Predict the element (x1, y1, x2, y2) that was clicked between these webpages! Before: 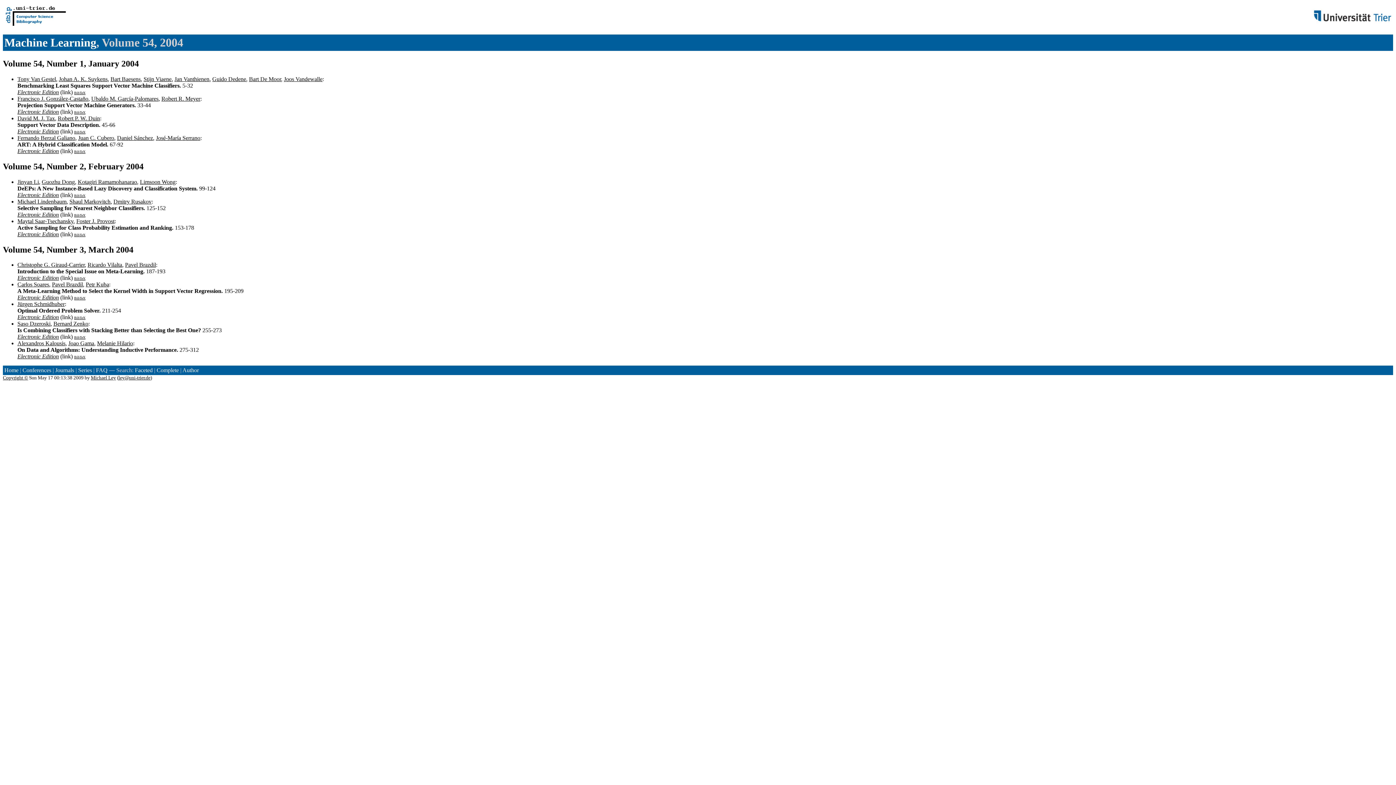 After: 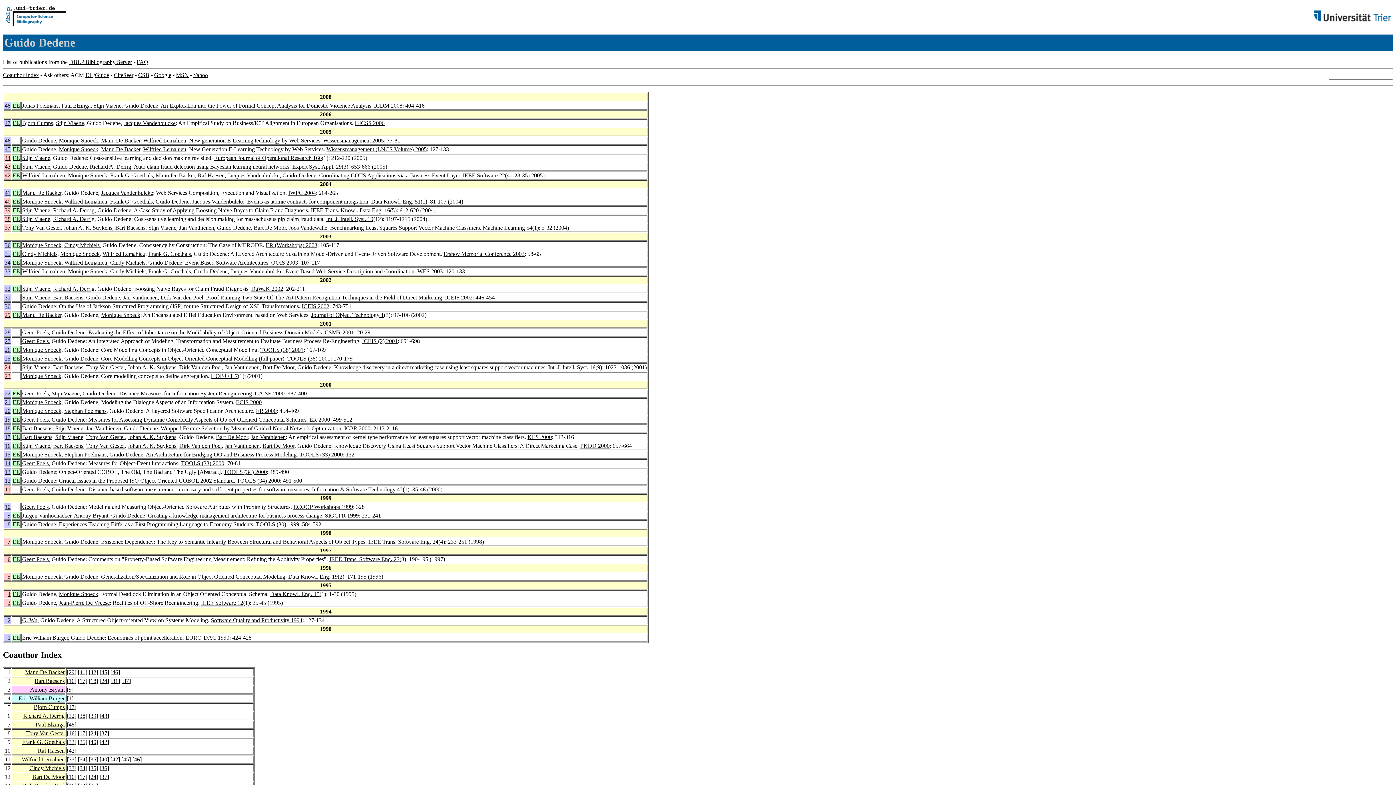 Action: label: Guido Dedene bbox: (212, 75, 246, 82)